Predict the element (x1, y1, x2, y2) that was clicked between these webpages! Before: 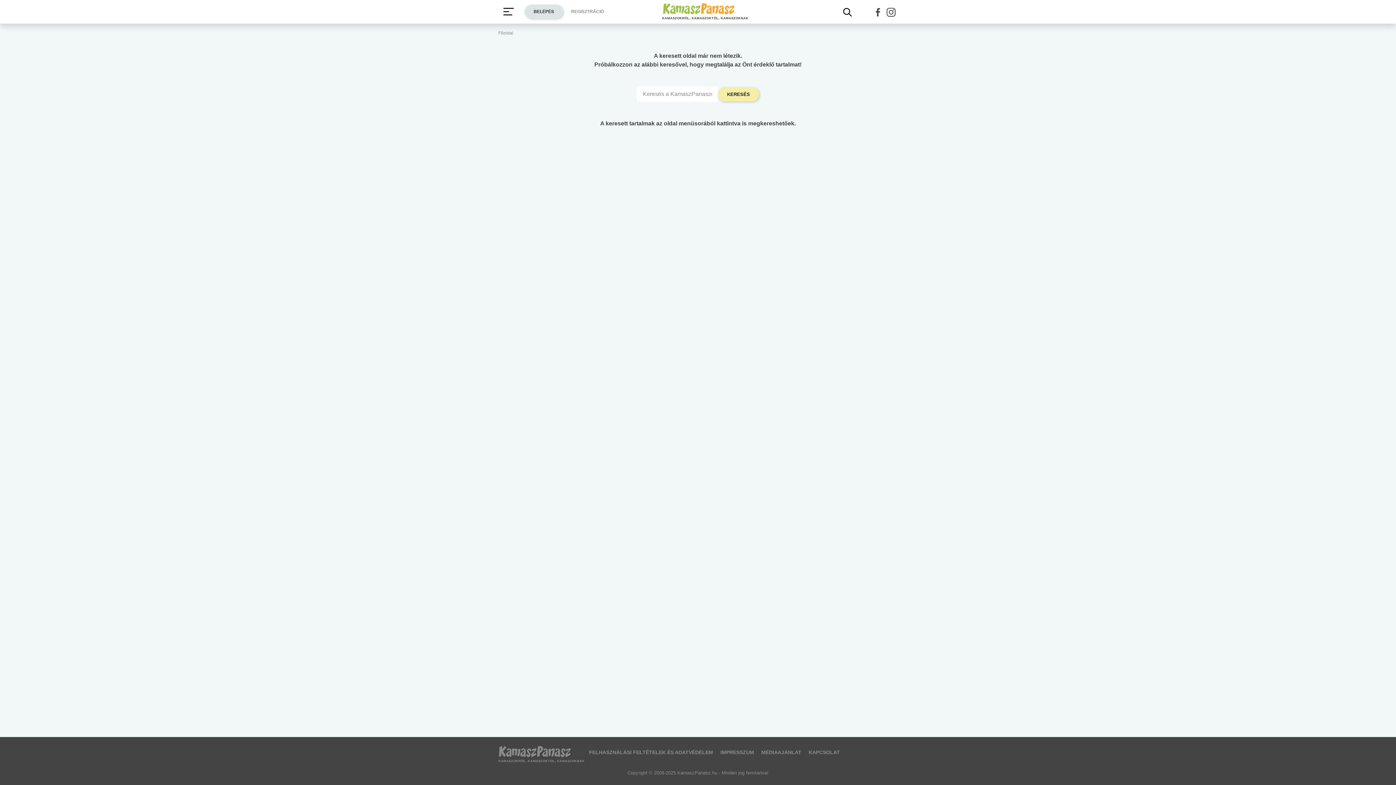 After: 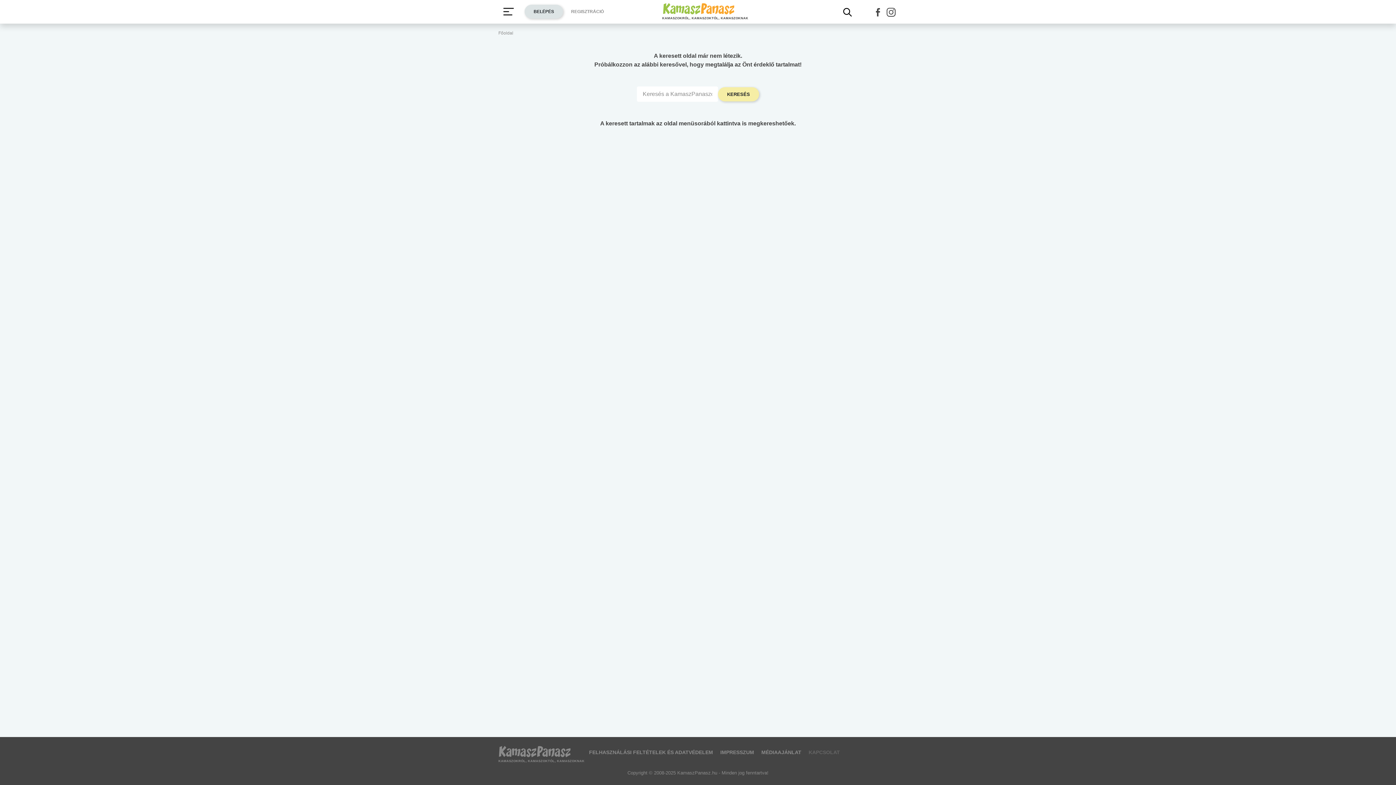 Action: label: KAPCSOLAT bbox: (805, 749, 843, 756)